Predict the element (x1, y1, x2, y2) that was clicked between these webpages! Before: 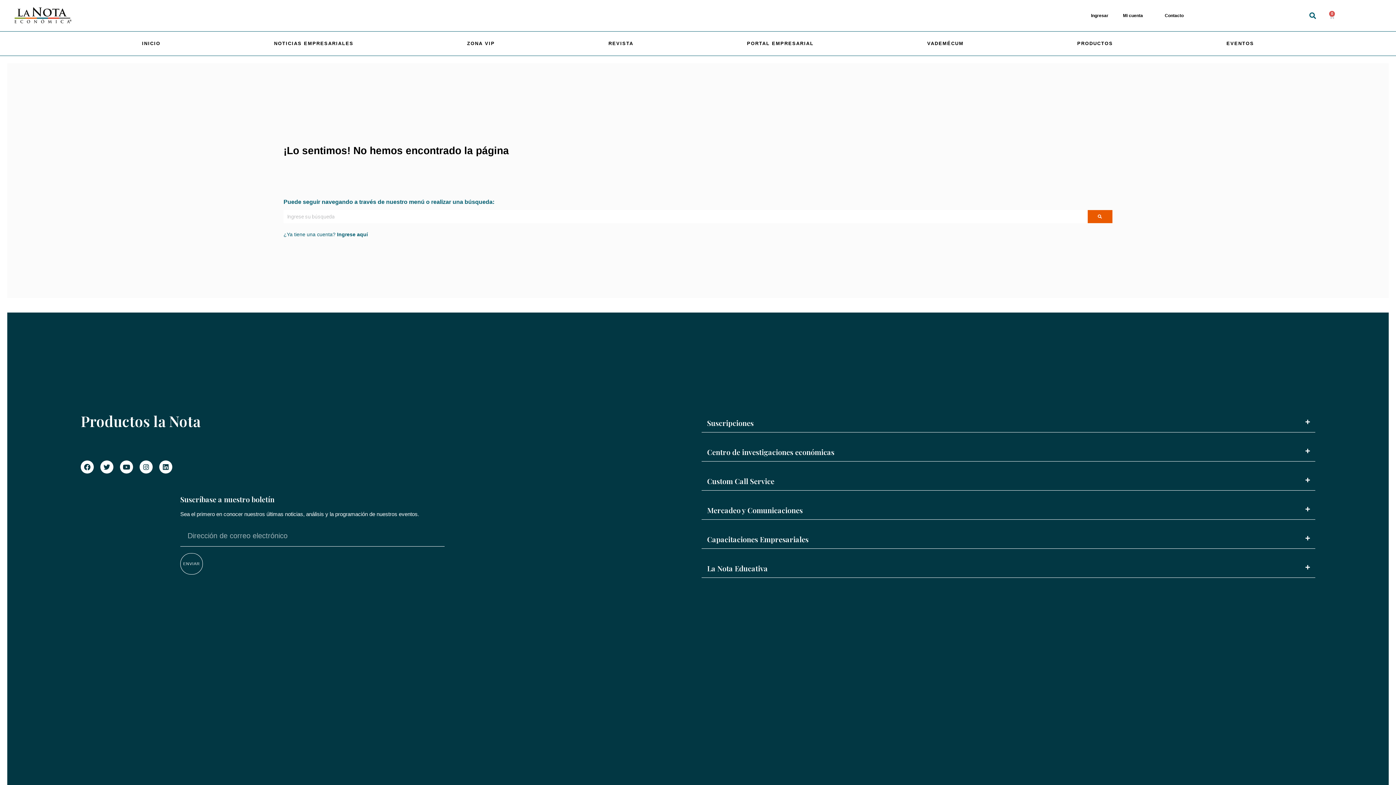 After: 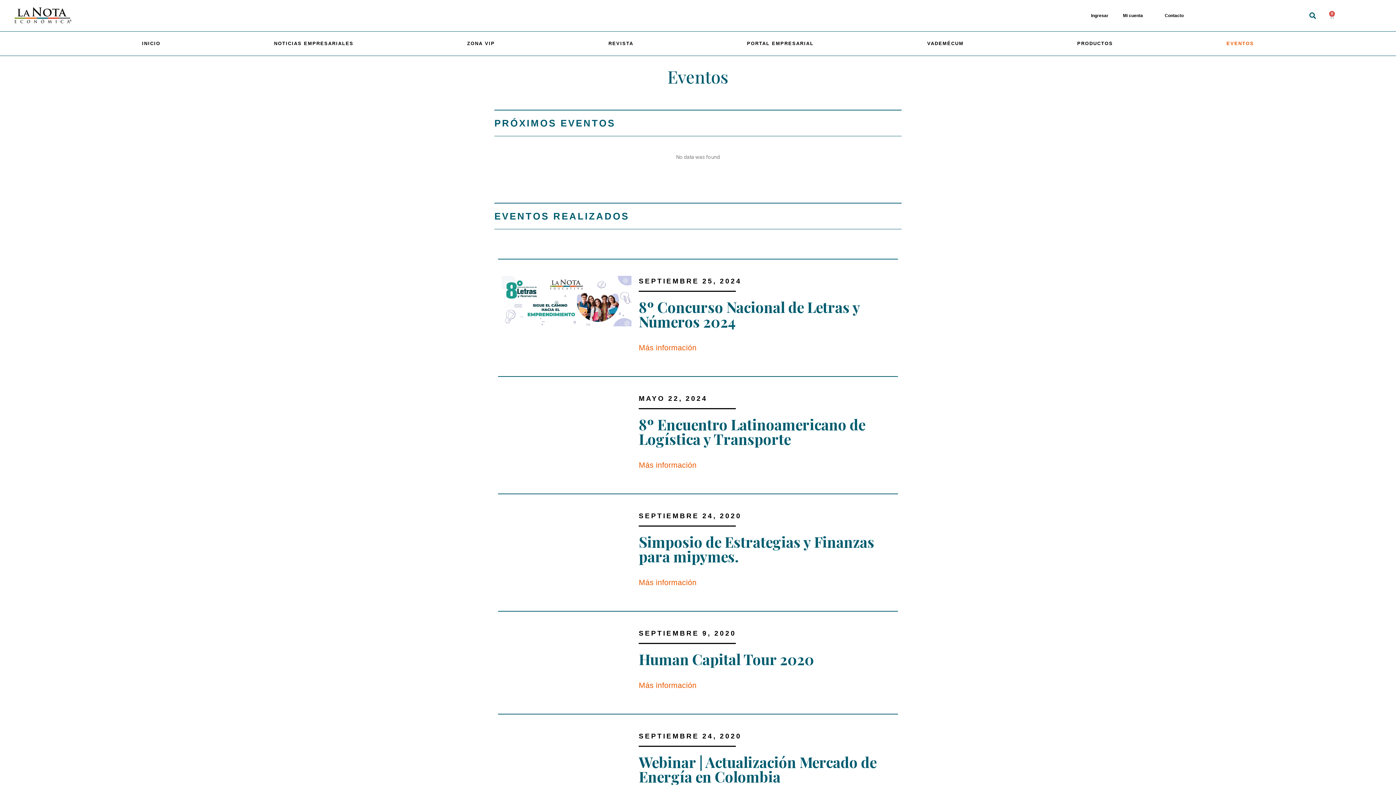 Action: label: EVENTOS bbox: (1172, 35, 1308, 52)